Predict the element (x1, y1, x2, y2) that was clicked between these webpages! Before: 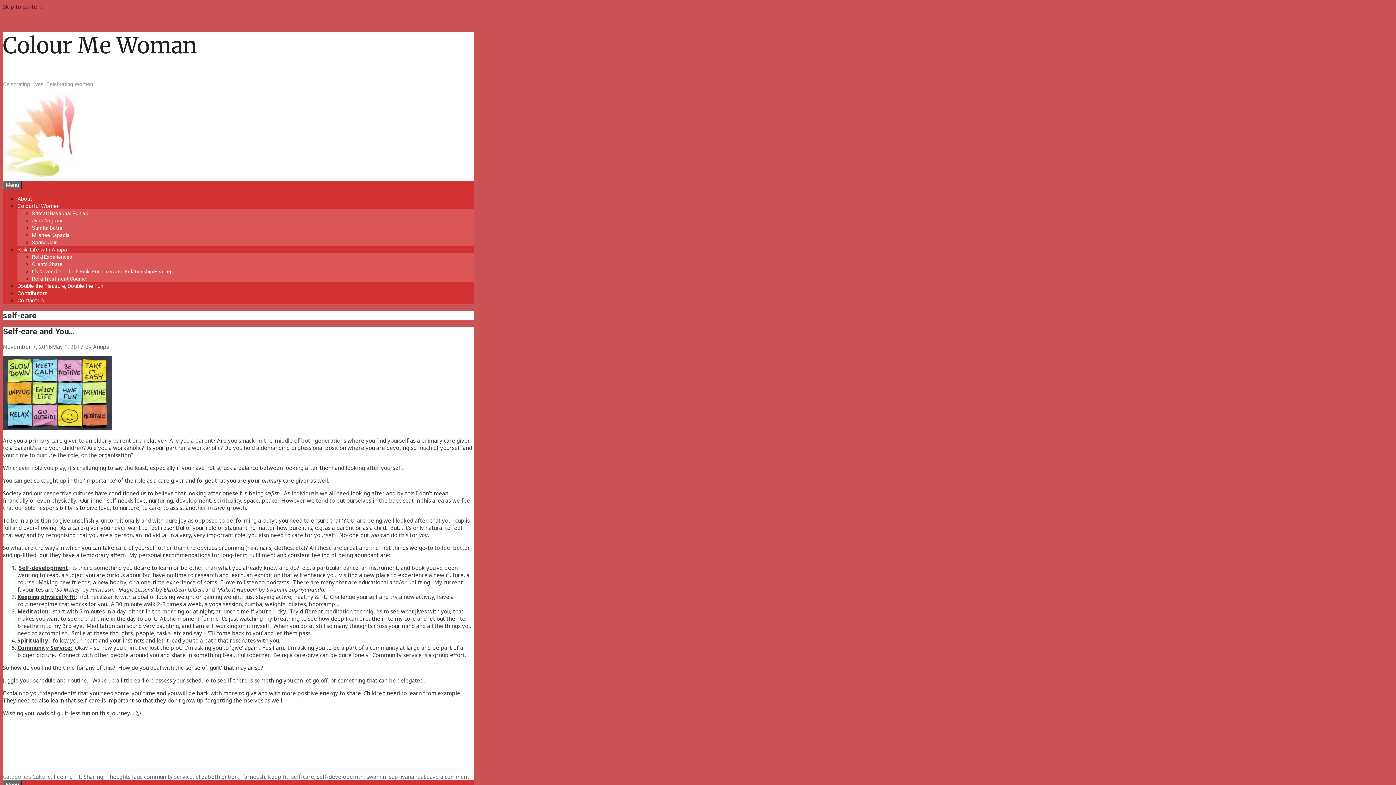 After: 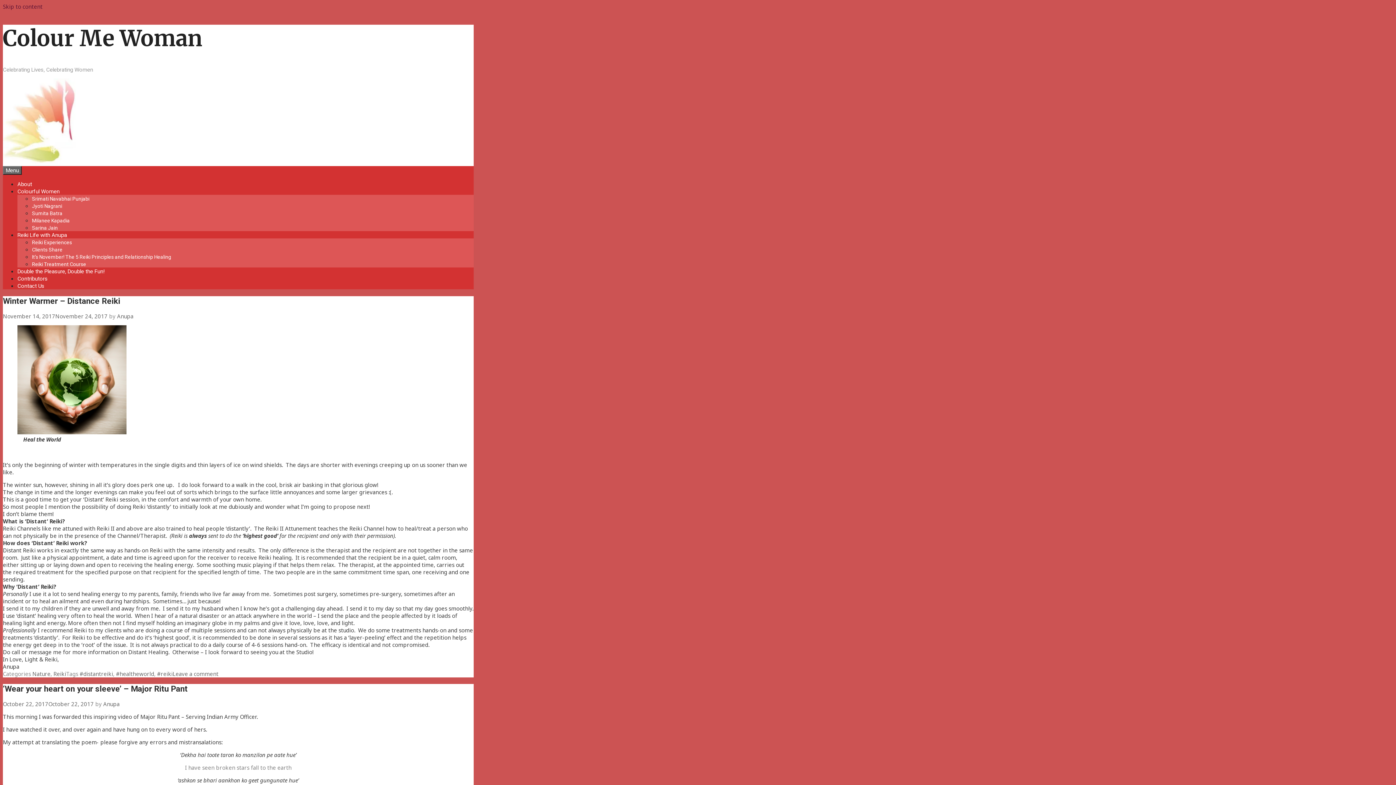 Action: label: Colour Me Woman bbox: (2, 32, 196, 59)